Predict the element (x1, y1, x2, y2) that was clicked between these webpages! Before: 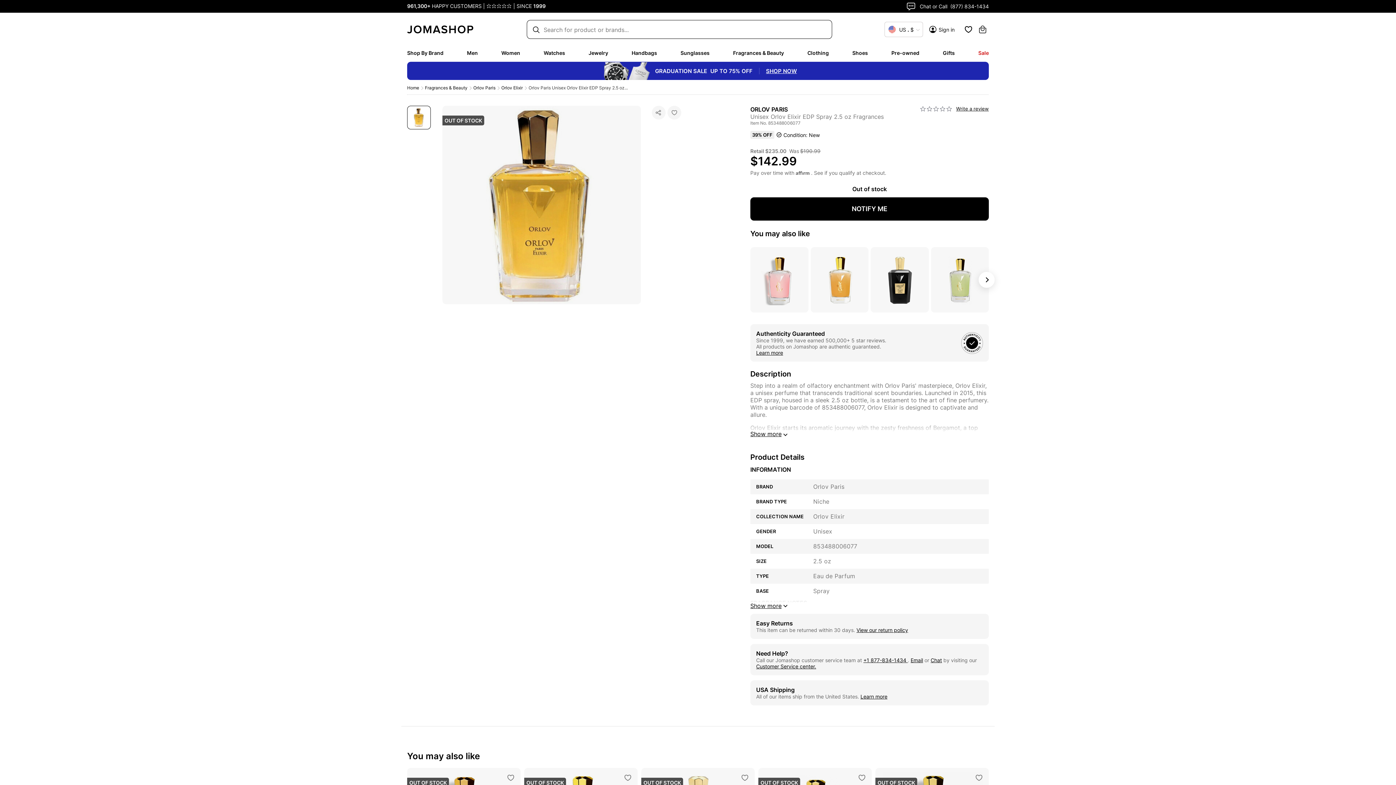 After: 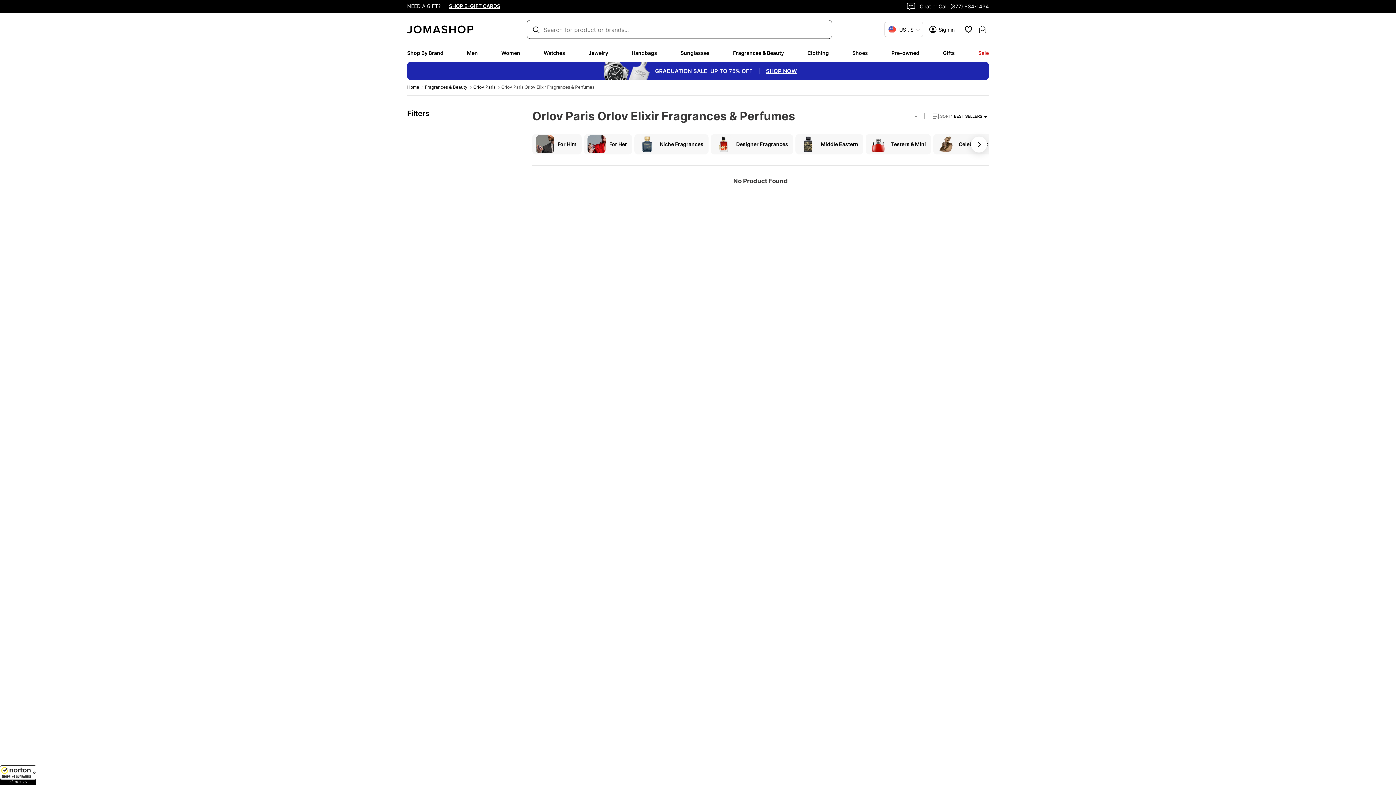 Action: label: COLLECTION NAME
Orlov Elixir bbox: (750, 509, 989, 524)